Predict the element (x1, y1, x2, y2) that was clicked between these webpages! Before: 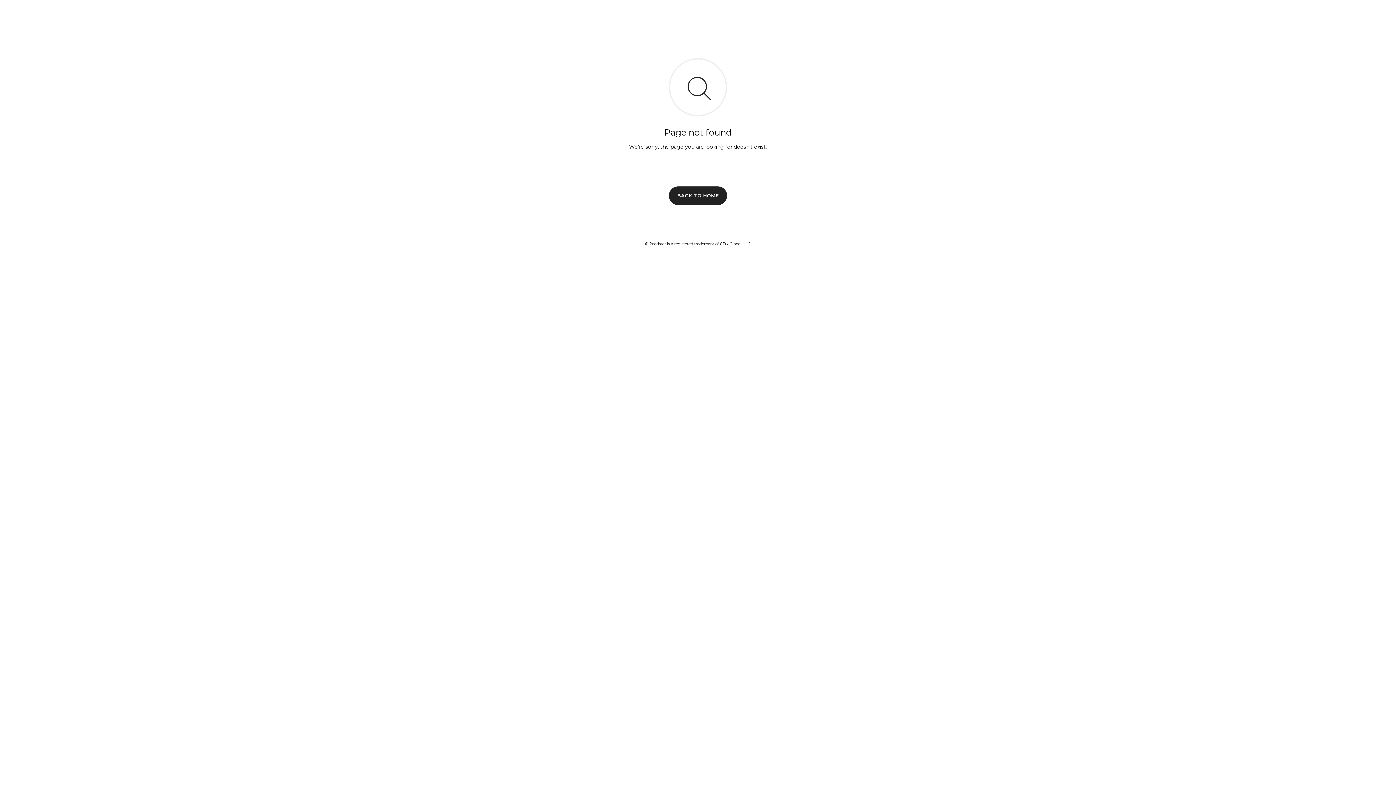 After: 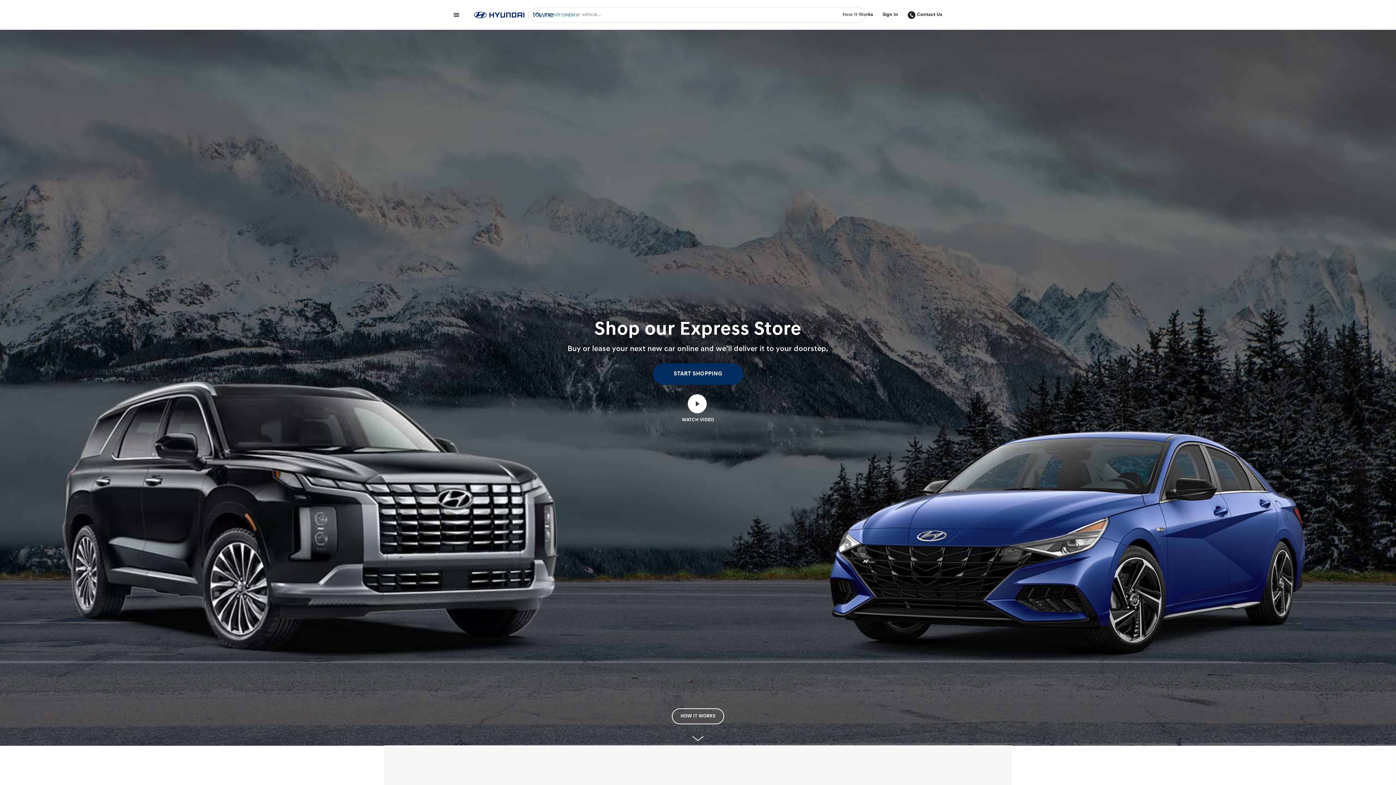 Action: label: BACK TO HOME bbox: (669, 186, 727, 204)